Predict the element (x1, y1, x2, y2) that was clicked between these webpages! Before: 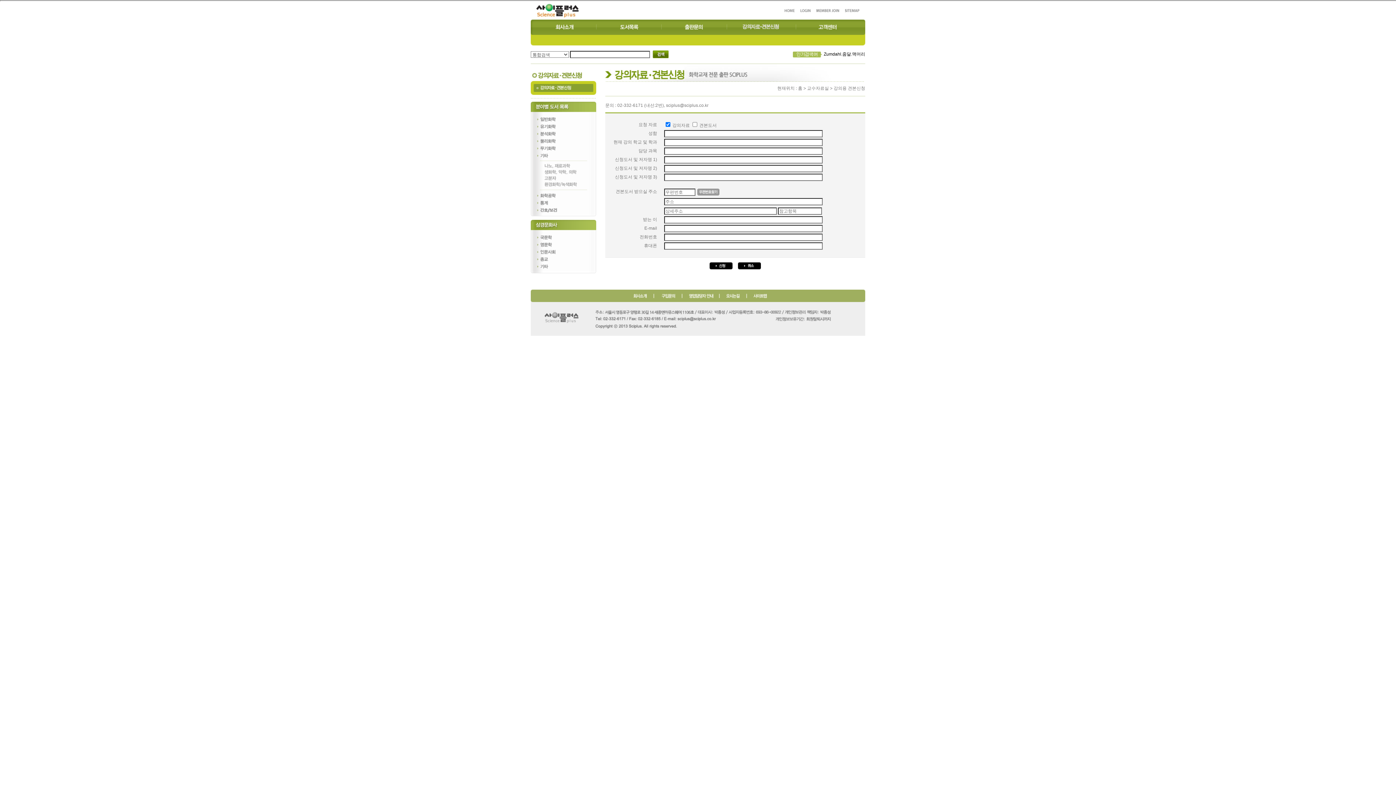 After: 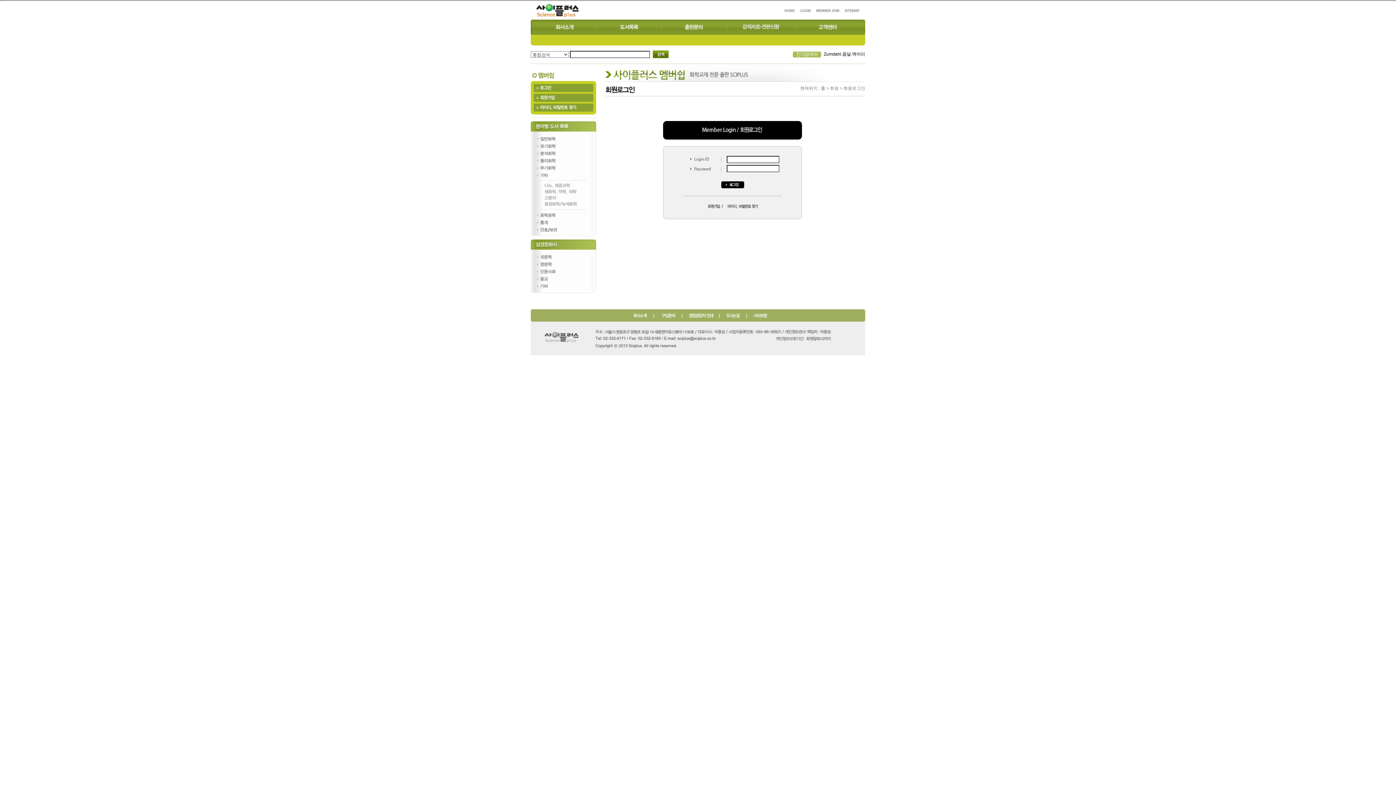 Action: bbox: (800, 15, 816, 20)